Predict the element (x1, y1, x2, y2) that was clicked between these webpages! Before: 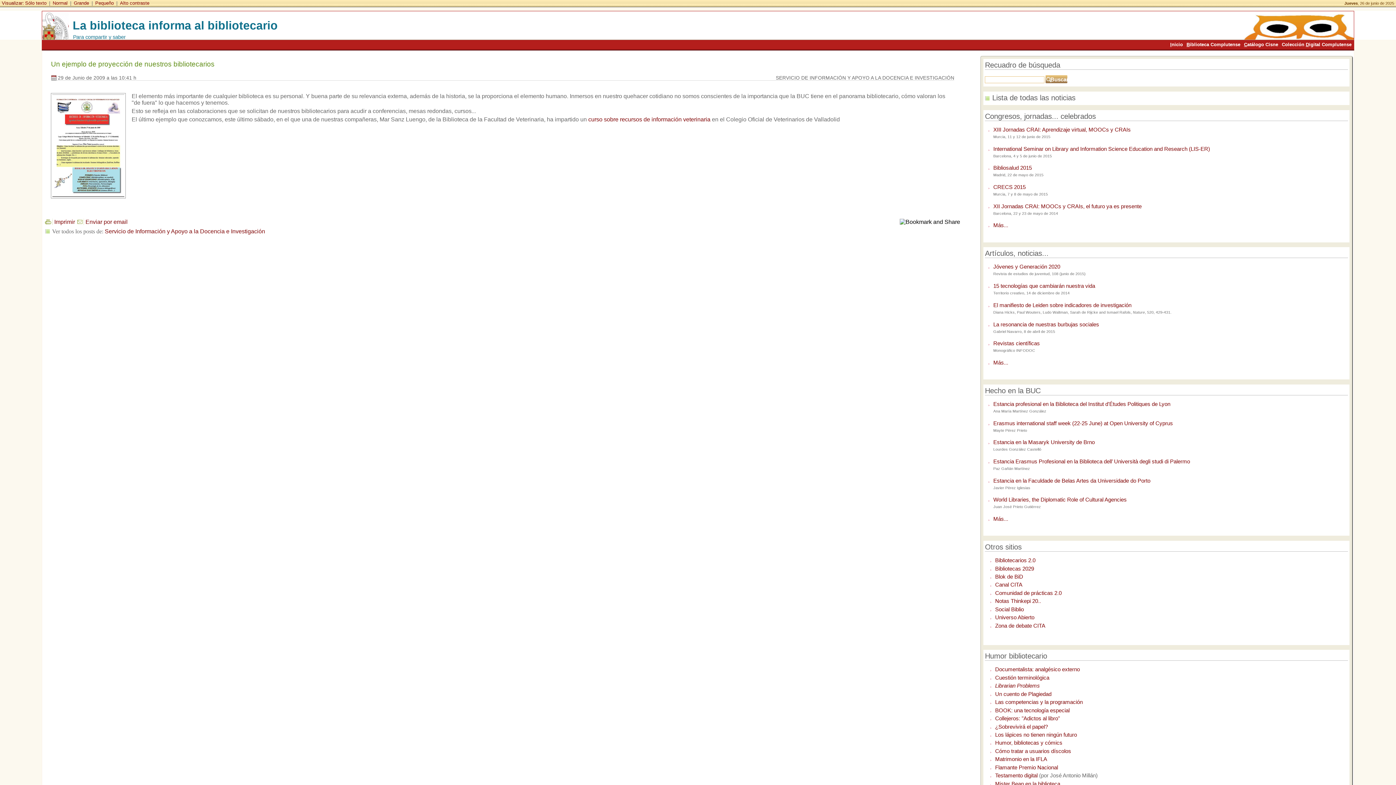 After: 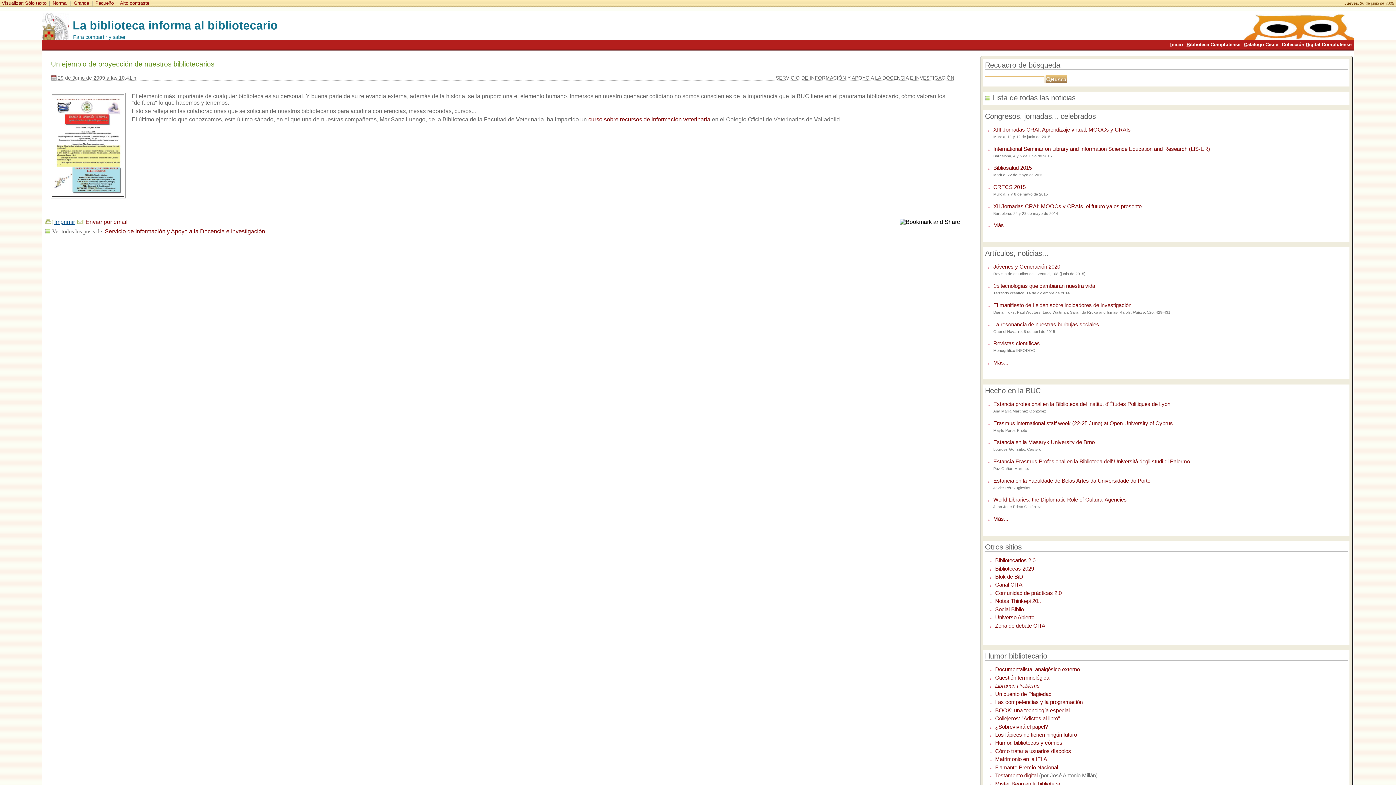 Action: label: Imprimir bbox: (45, 218, 74, 225)